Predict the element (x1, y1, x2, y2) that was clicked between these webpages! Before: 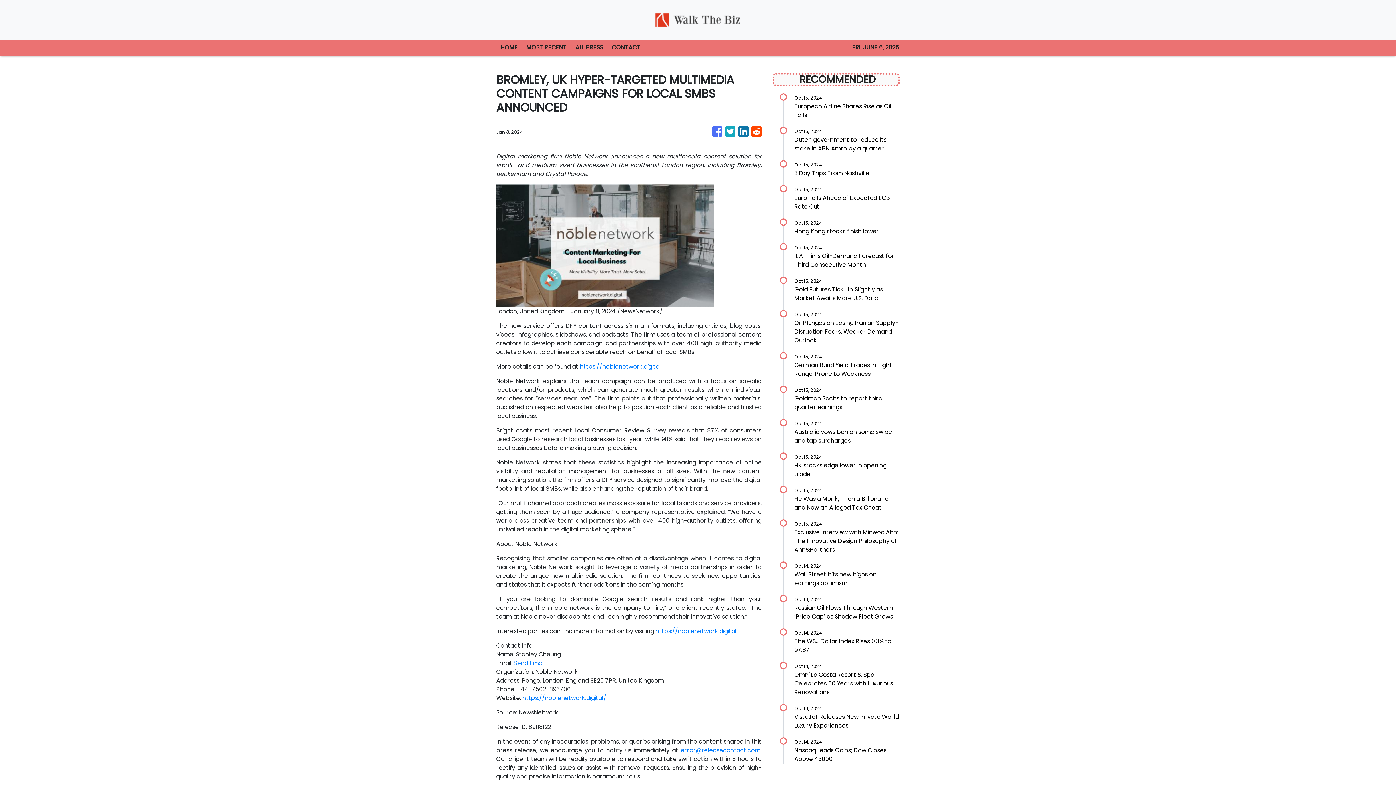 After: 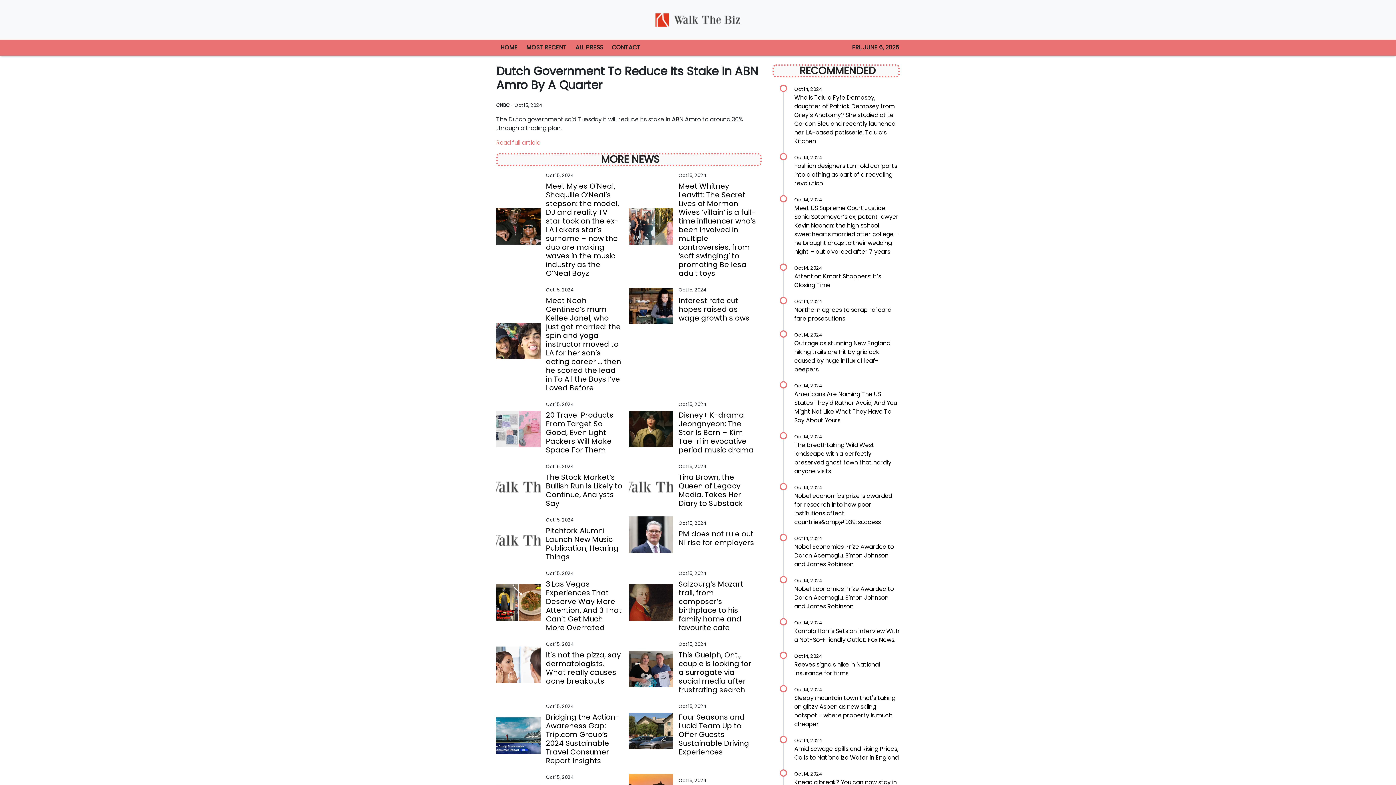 Action: bbox: (794, 126, 900, 153) label: Oct 15, 2024

Dutch government to reduce its stake in ABN Amro by a quarter